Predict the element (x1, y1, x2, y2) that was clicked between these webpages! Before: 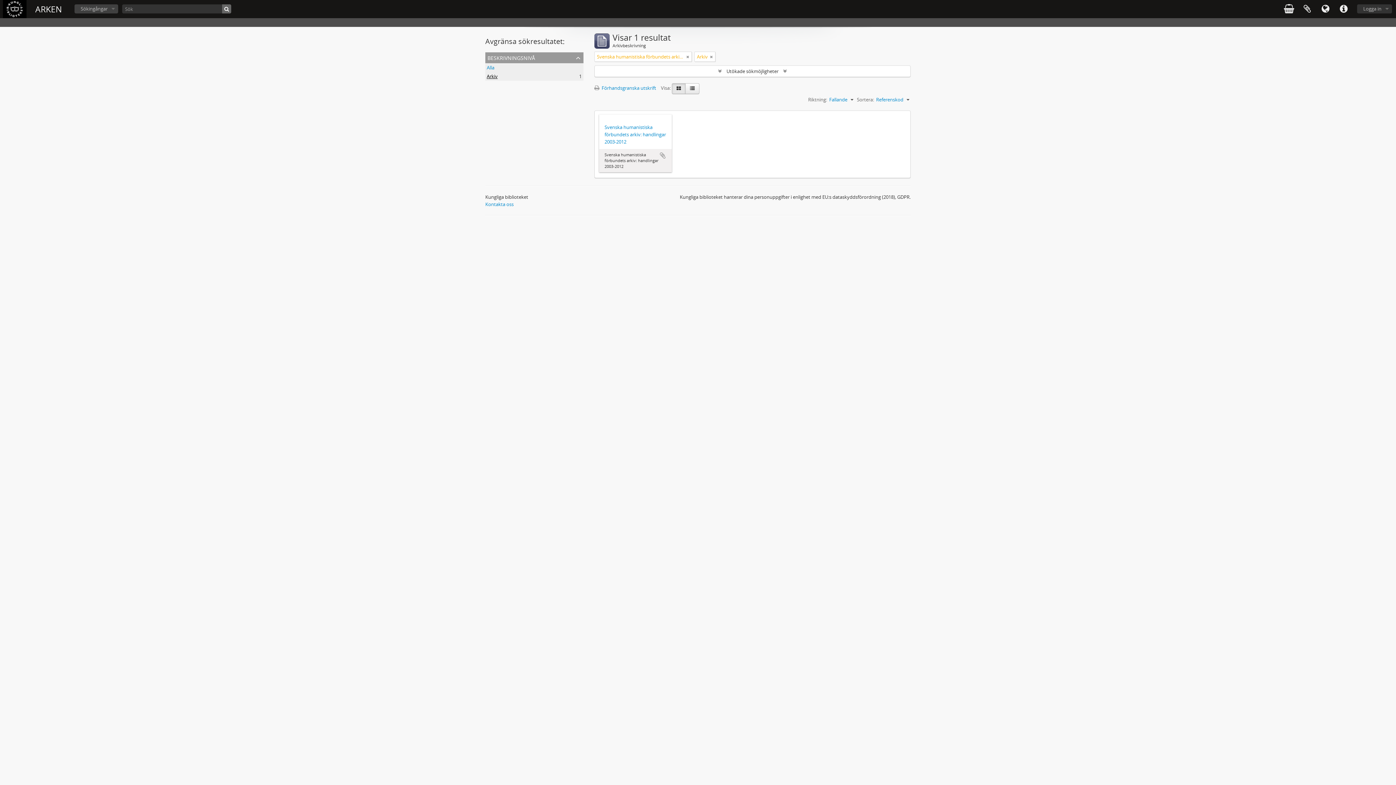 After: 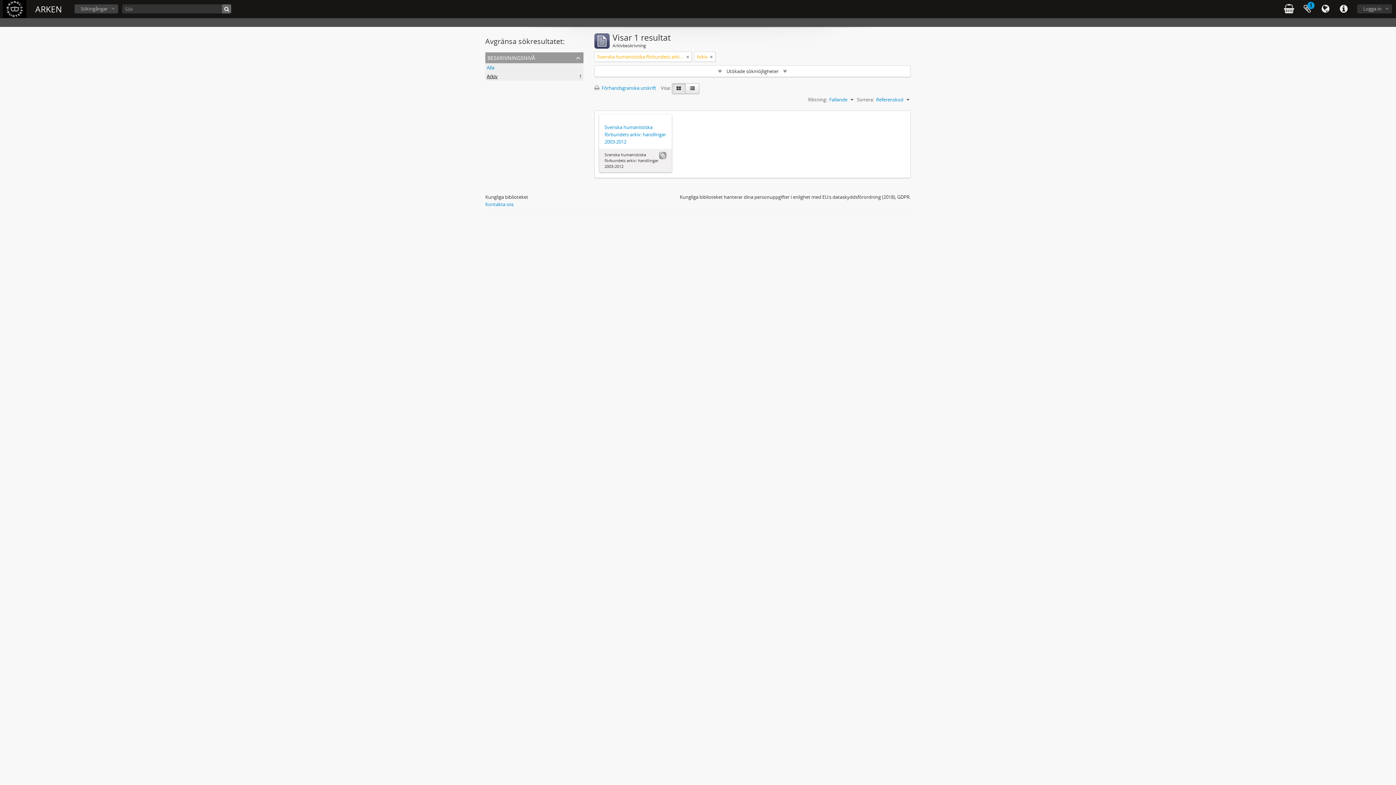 Action: label: Lägg till i urklipp bbox: (659, 151, 666, 159)